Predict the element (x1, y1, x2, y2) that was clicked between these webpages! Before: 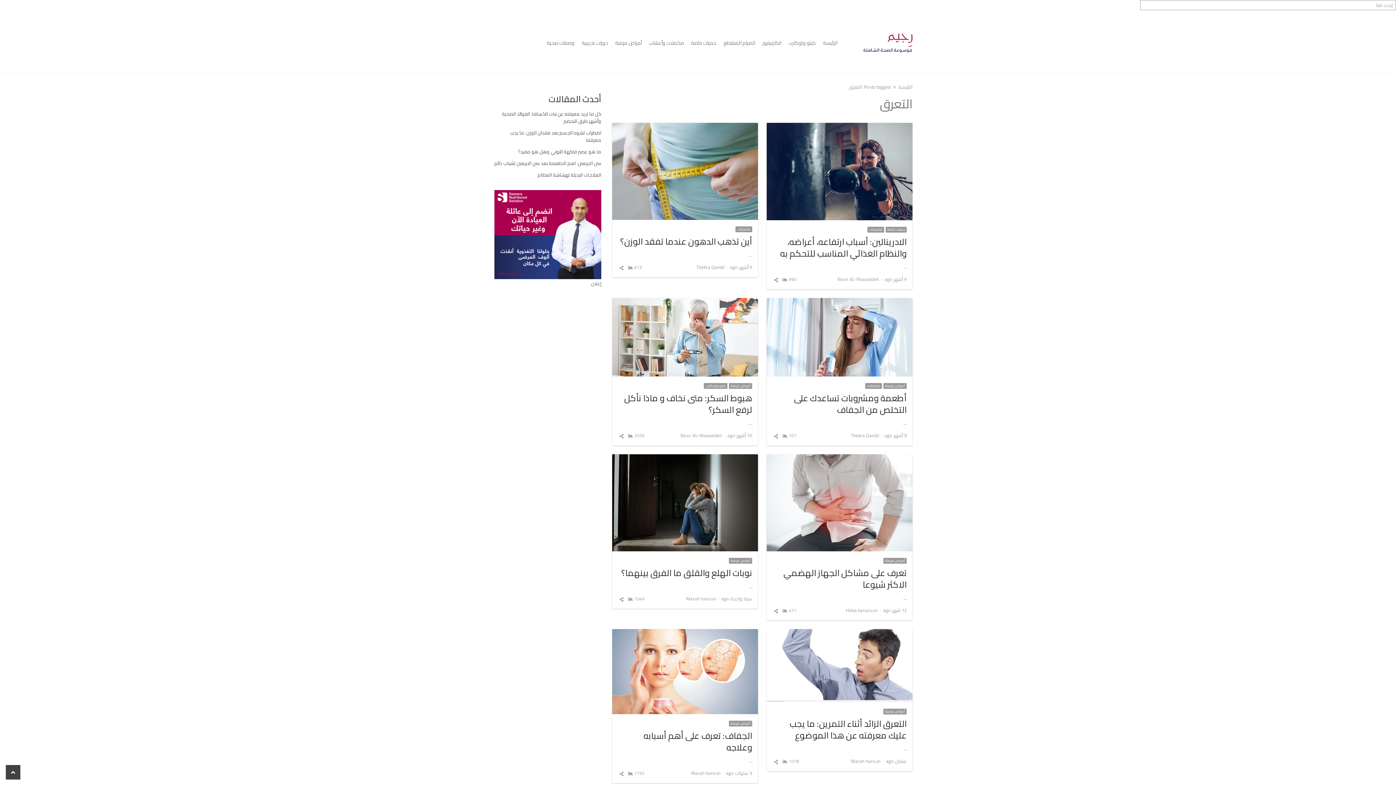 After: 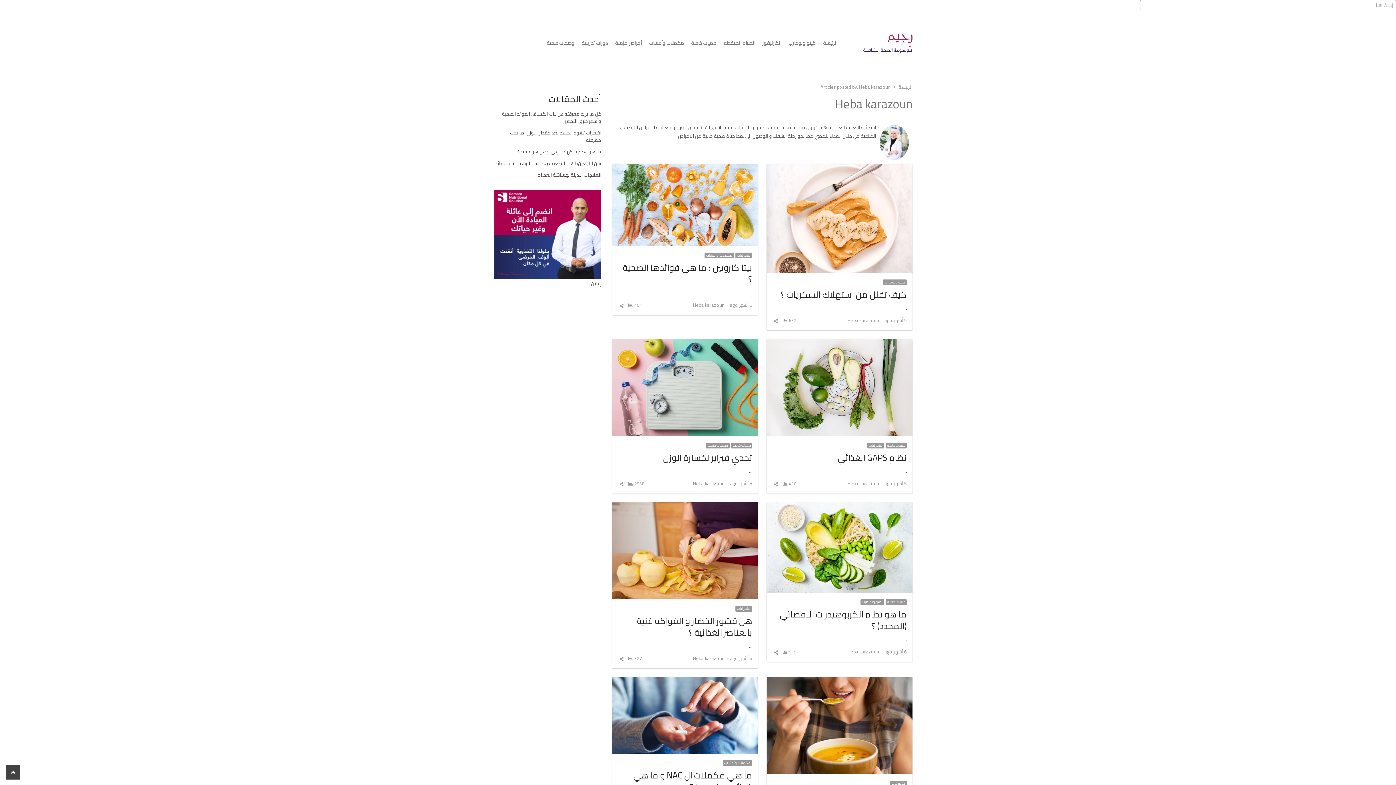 Action: label: Heba karazoun bbox: (846, 606, 877, 615)